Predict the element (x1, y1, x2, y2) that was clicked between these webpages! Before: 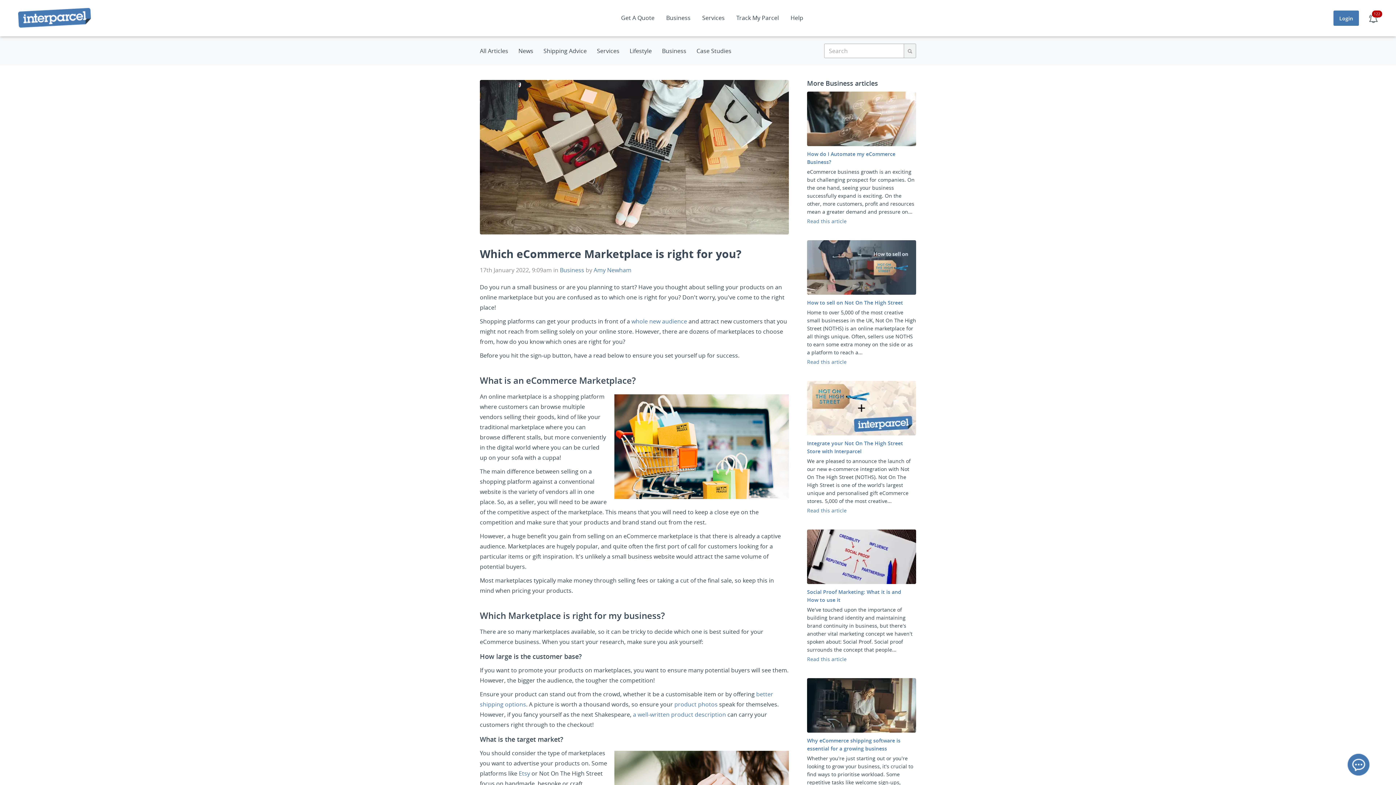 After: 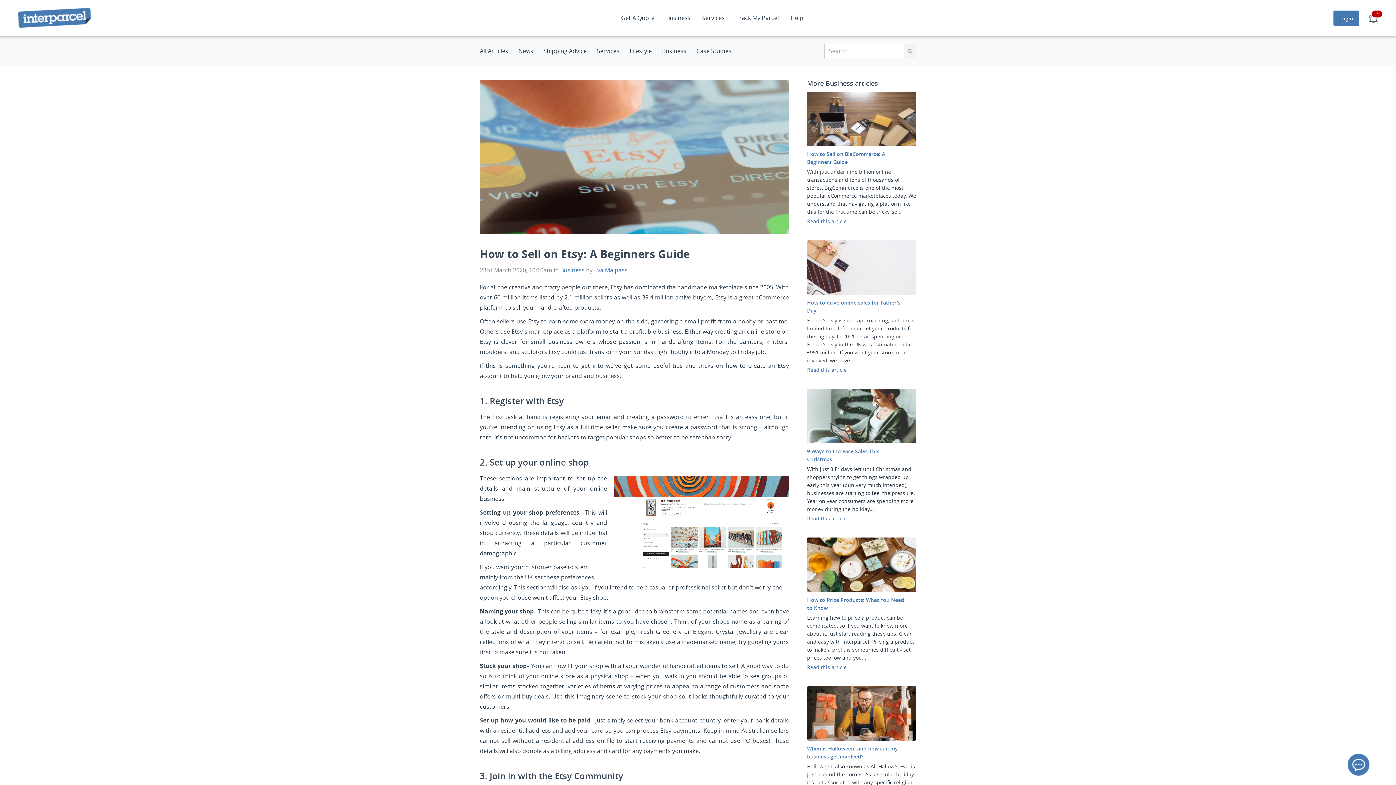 Action: bbox: (518, 769, 530, 777) label: Etsy